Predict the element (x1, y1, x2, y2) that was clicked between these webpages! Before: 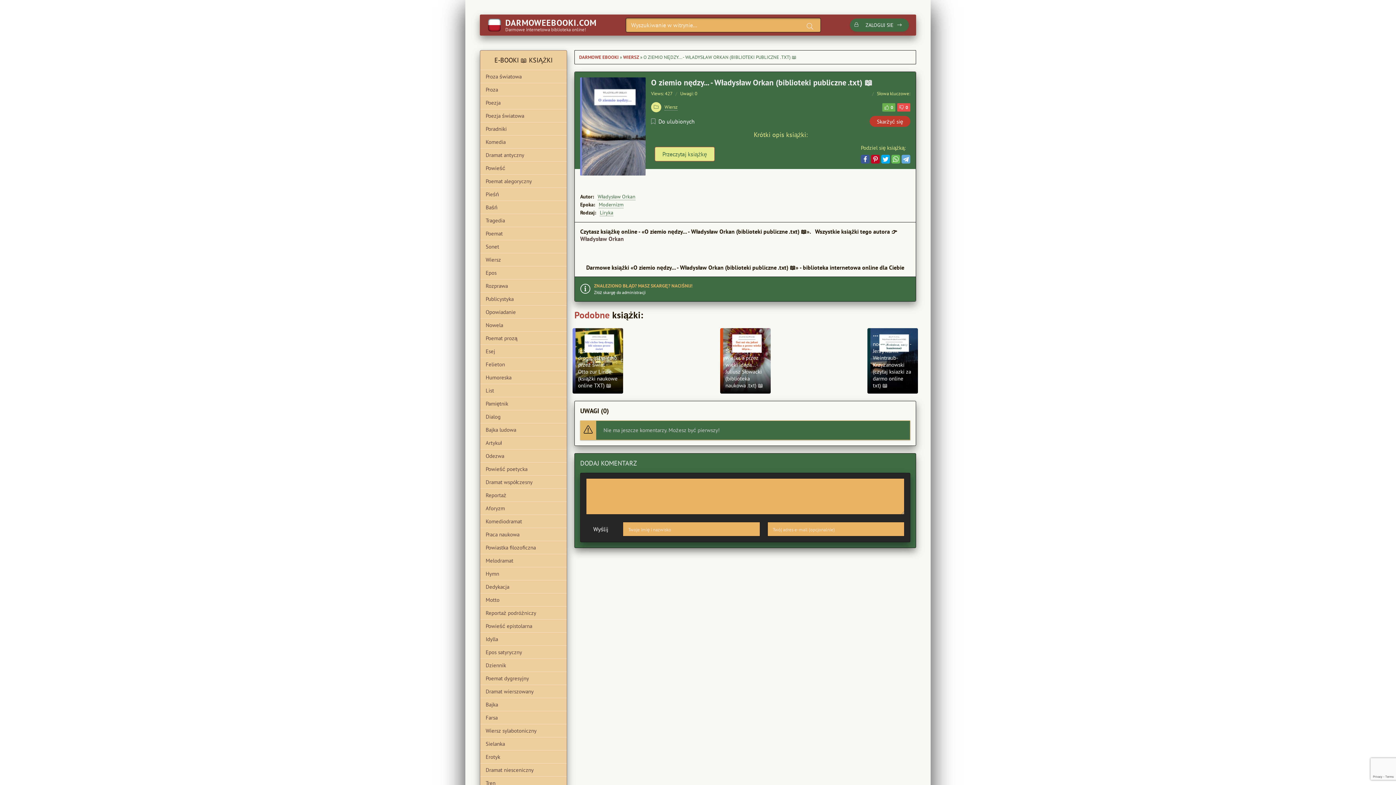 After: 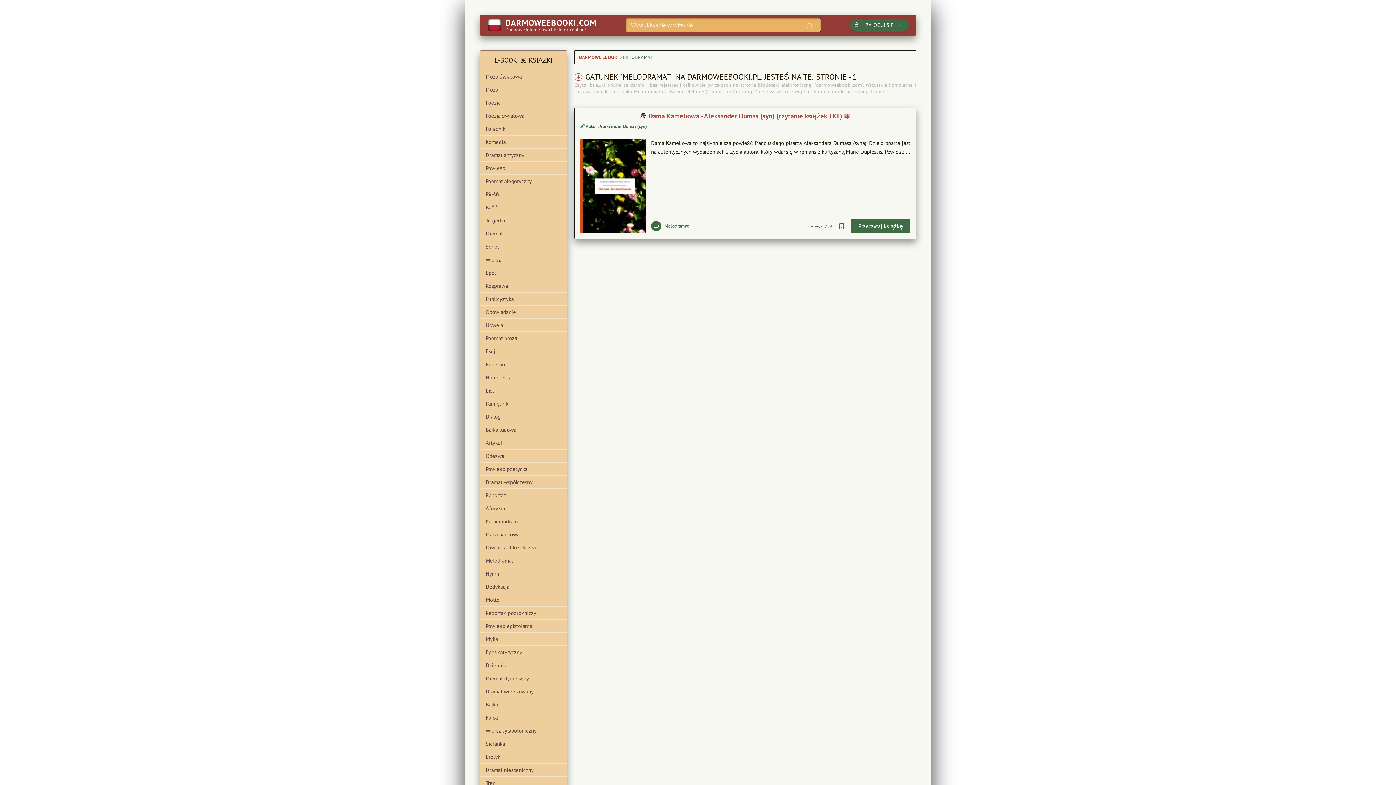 Action: bbox: (480, 554, 566, 567) label: Melodramat